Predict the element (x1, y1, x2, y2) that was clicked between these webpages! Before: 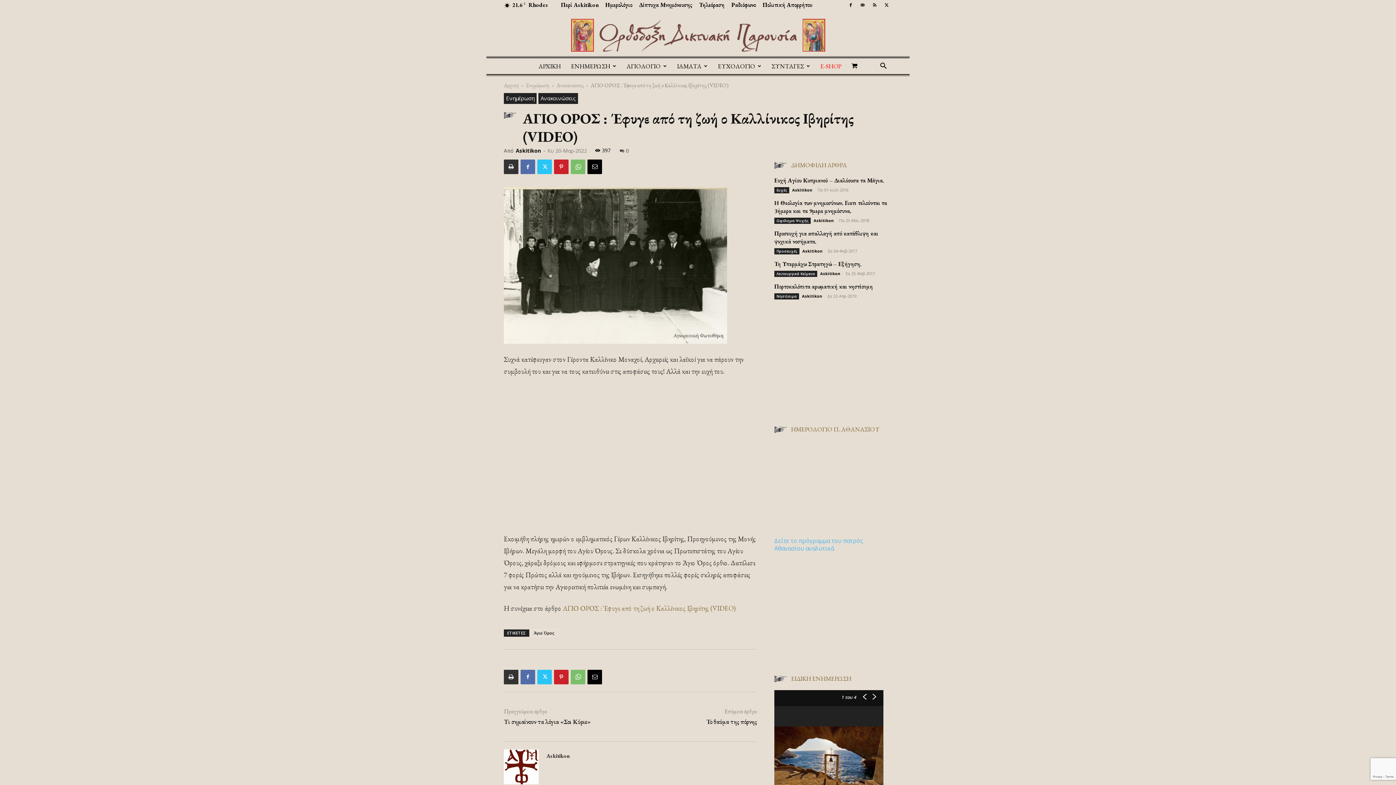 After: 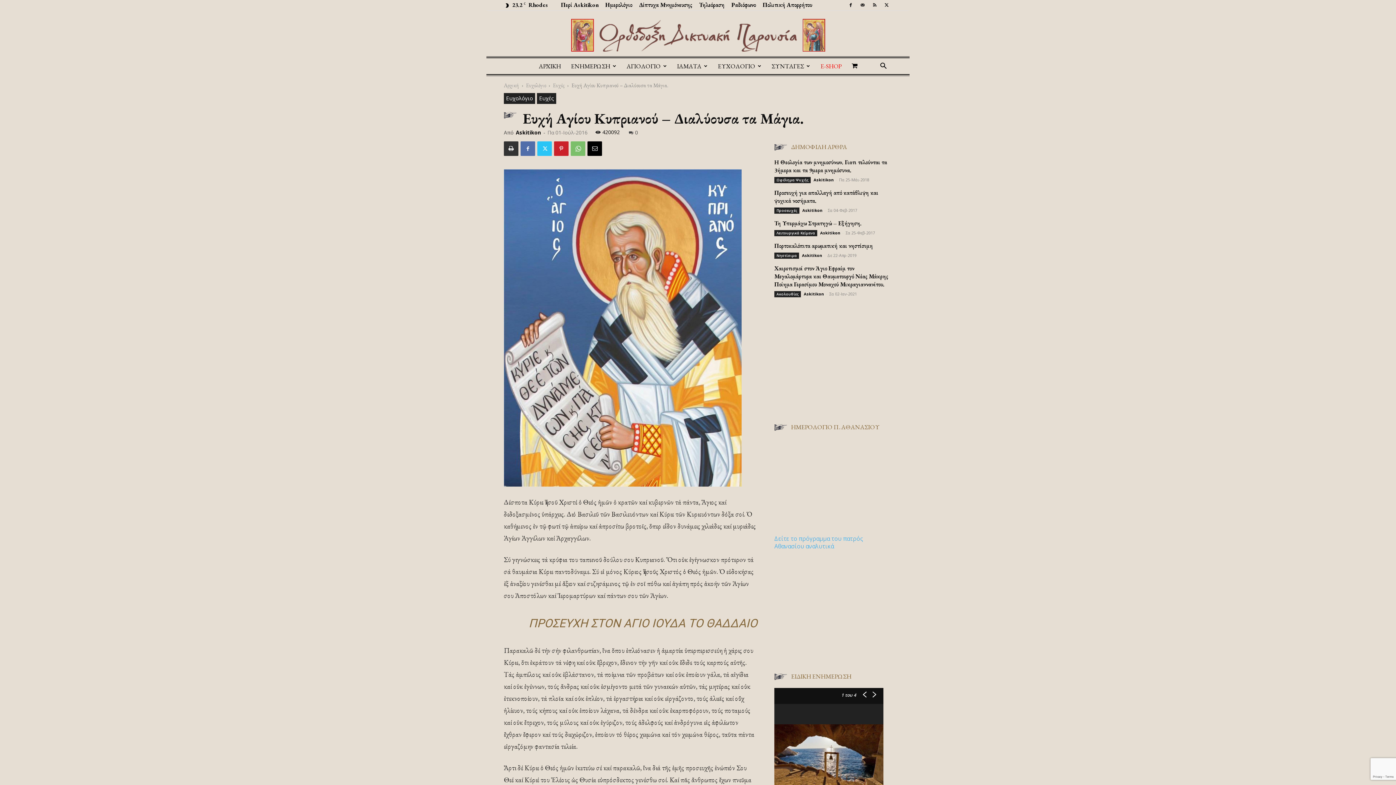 Action: label: Ευχή Αγίου Κυπριανού – Διαλύουσα τα Μάγια. bbox: (774, 176, 884, 184)